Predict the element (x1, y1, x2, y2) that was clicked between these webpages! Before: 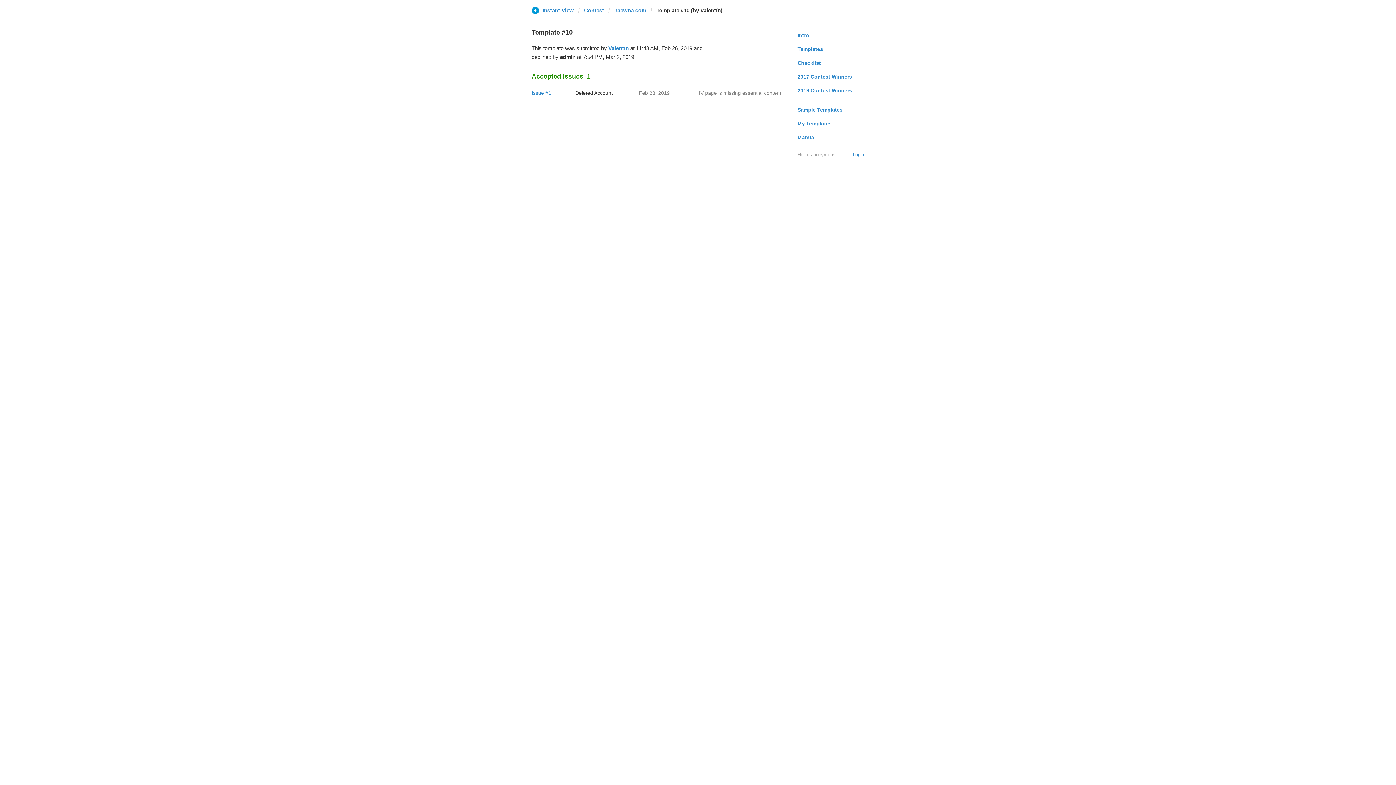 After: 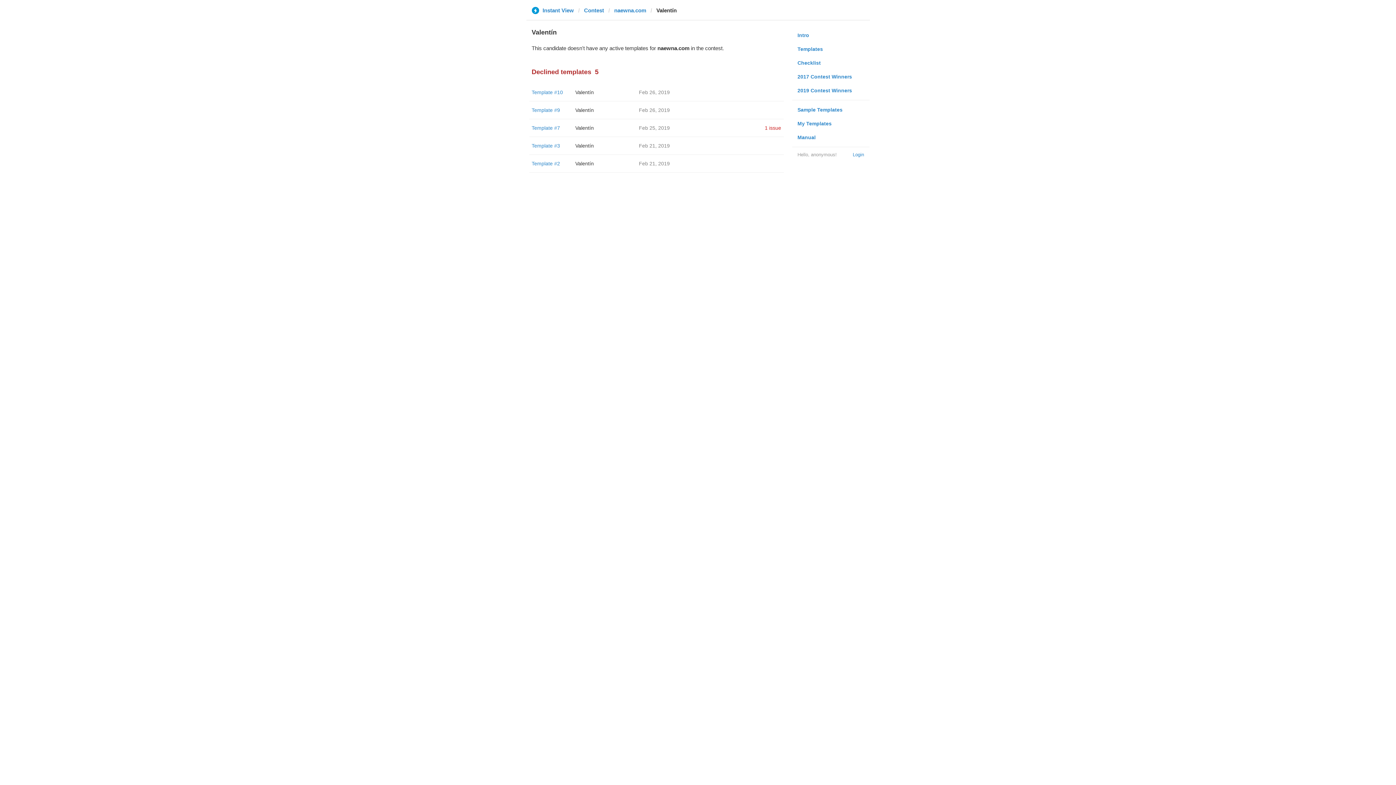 Action: bbox: (608, 45, 628, 51) label: Valentín